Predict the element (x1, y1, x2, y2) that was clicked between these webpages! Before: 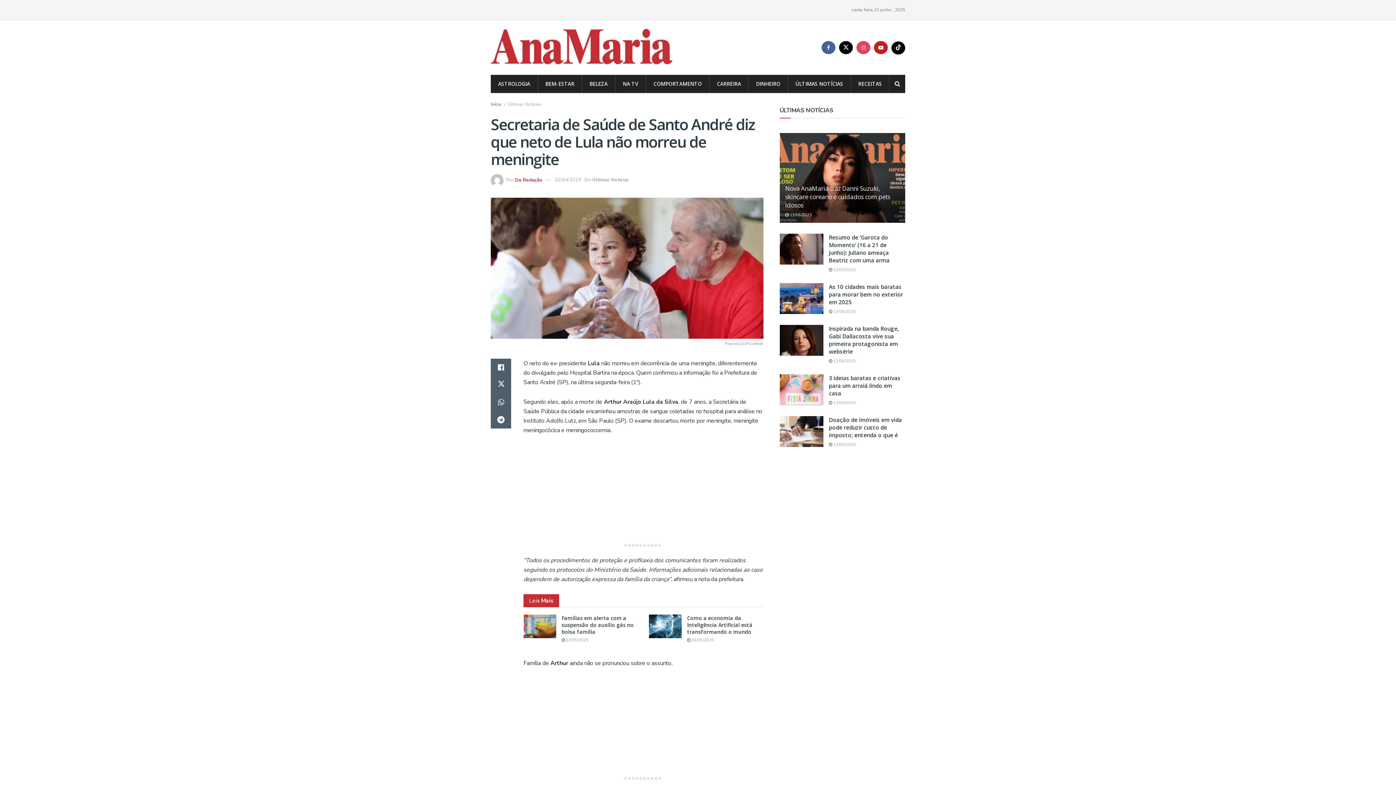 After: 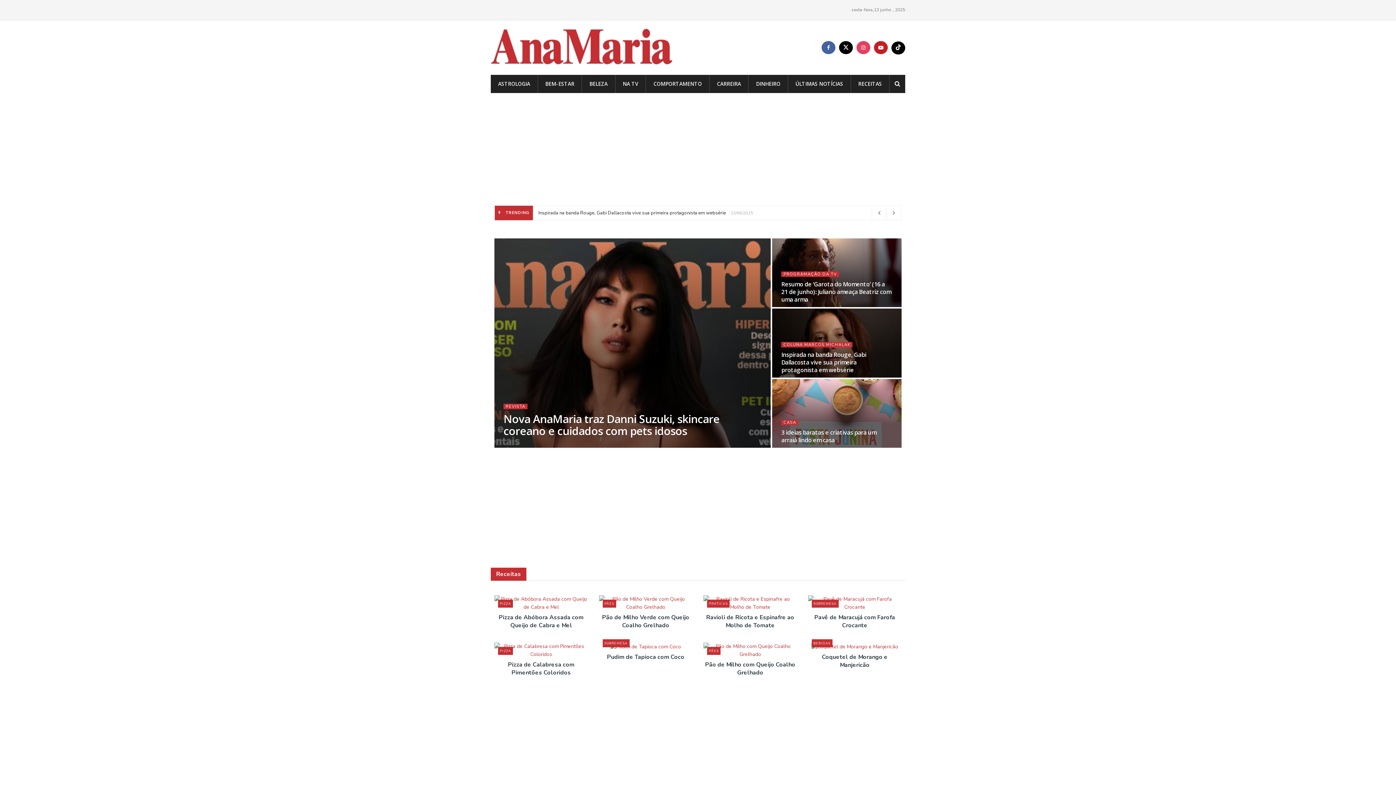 Action: bbox: (490, 101, 501, 107) label: Início